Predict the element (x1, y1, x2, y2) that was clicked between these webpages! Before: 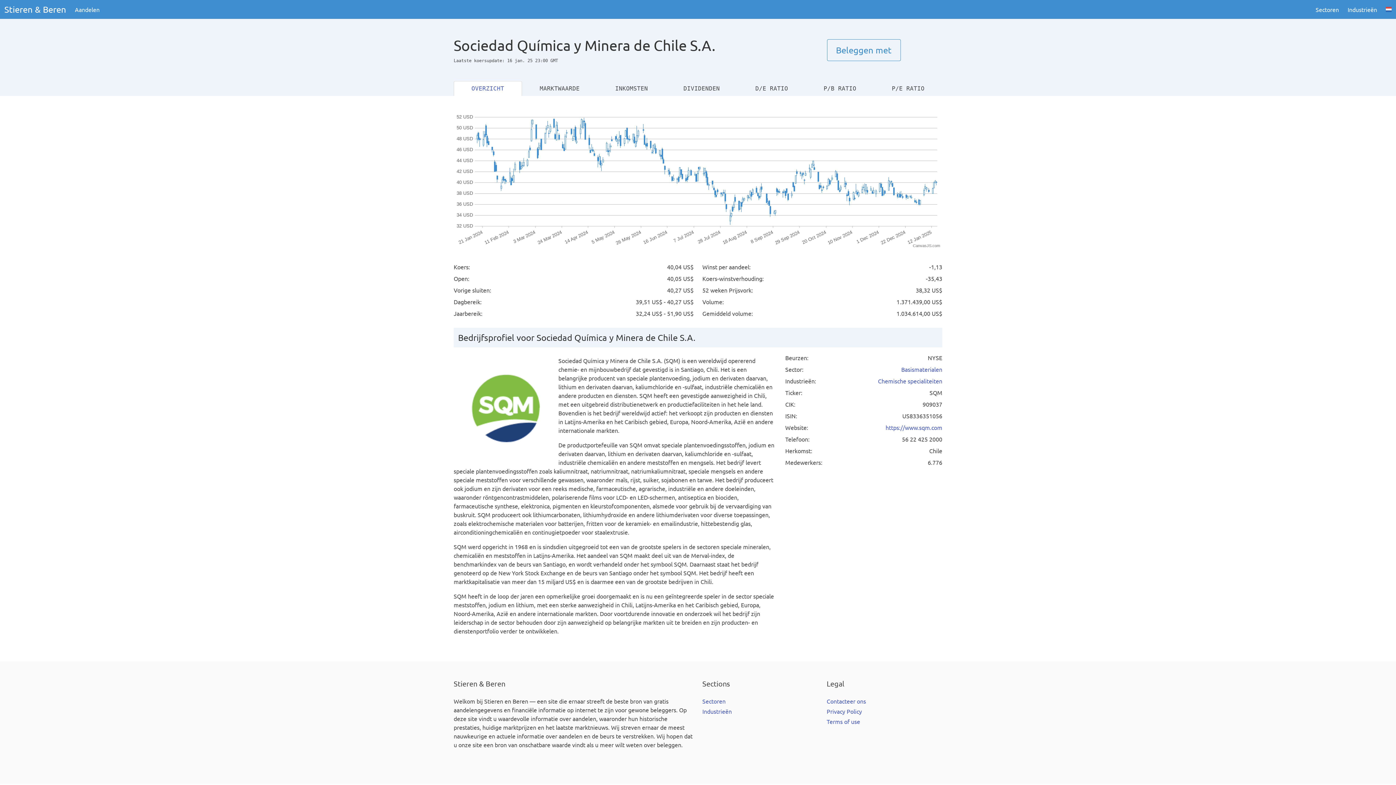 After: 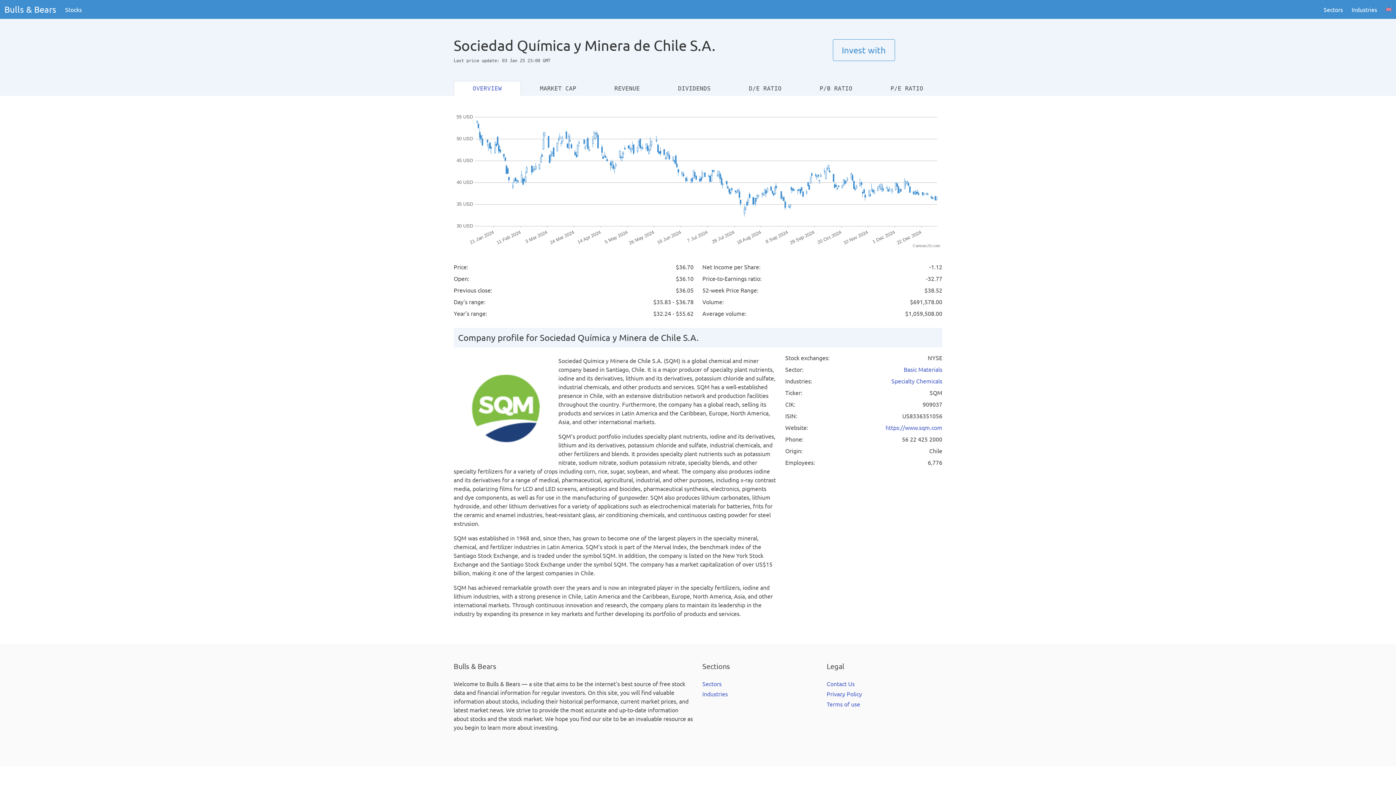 Action: bbox: (1381, 0, 1396, 18)